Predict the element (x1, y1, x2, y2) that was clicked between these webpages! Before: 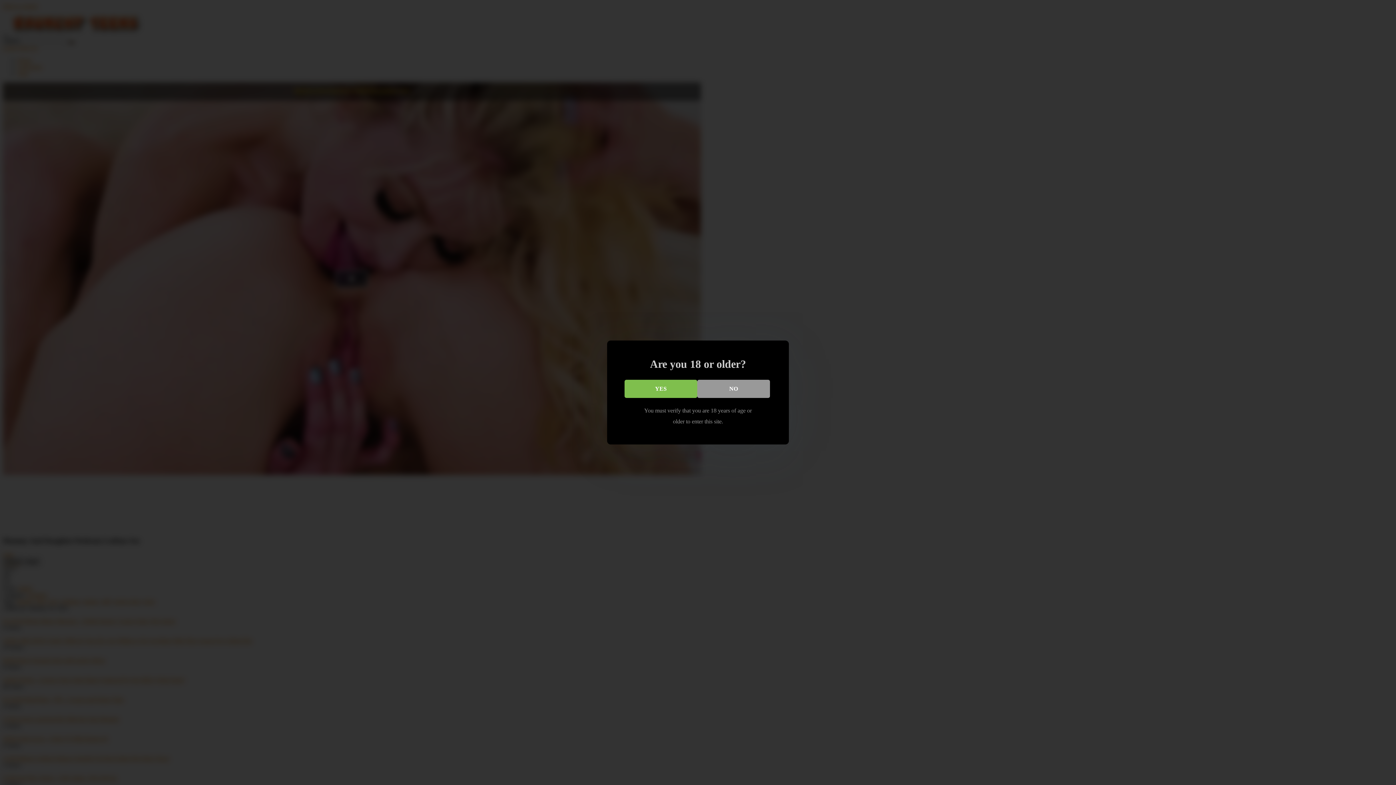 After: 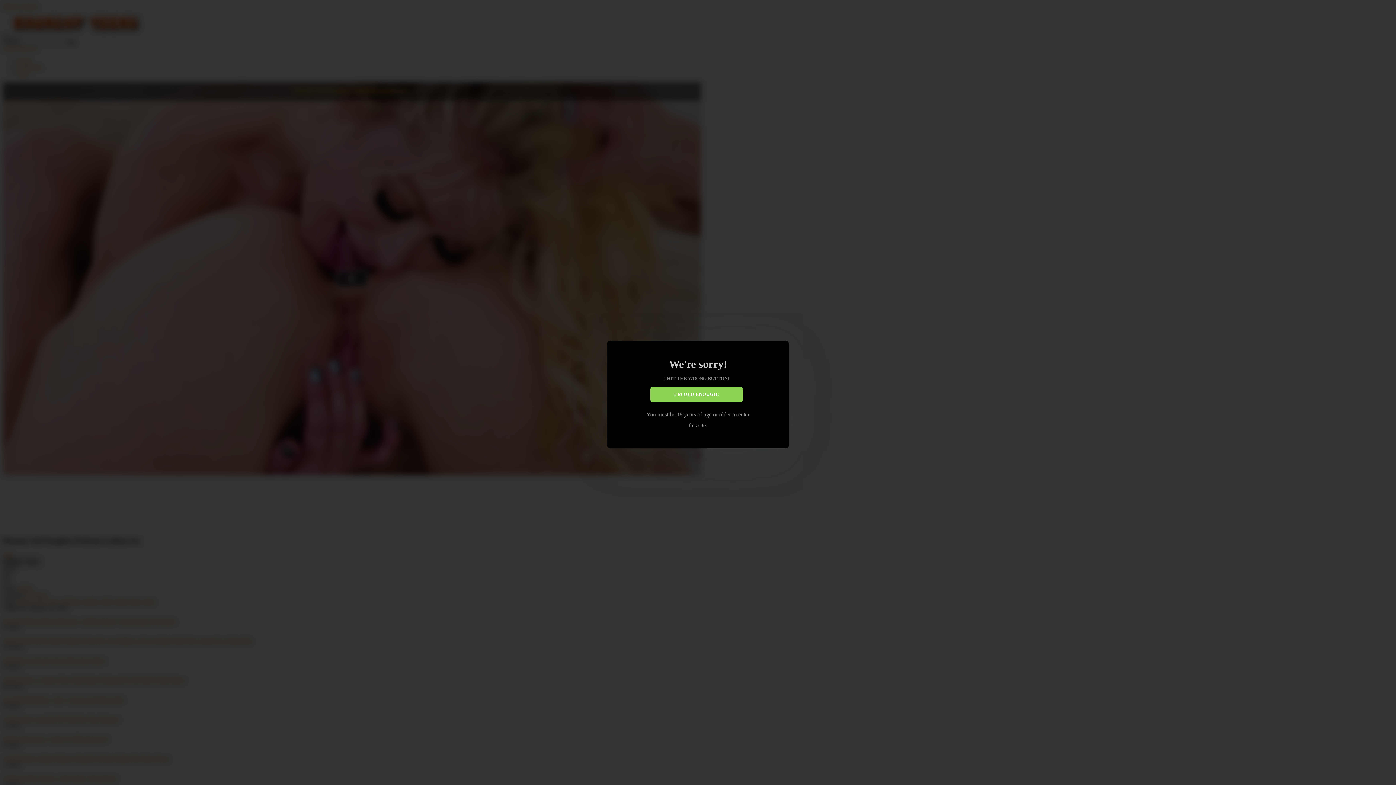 Action: bbox: (697, 379, 770, 398) label: NO